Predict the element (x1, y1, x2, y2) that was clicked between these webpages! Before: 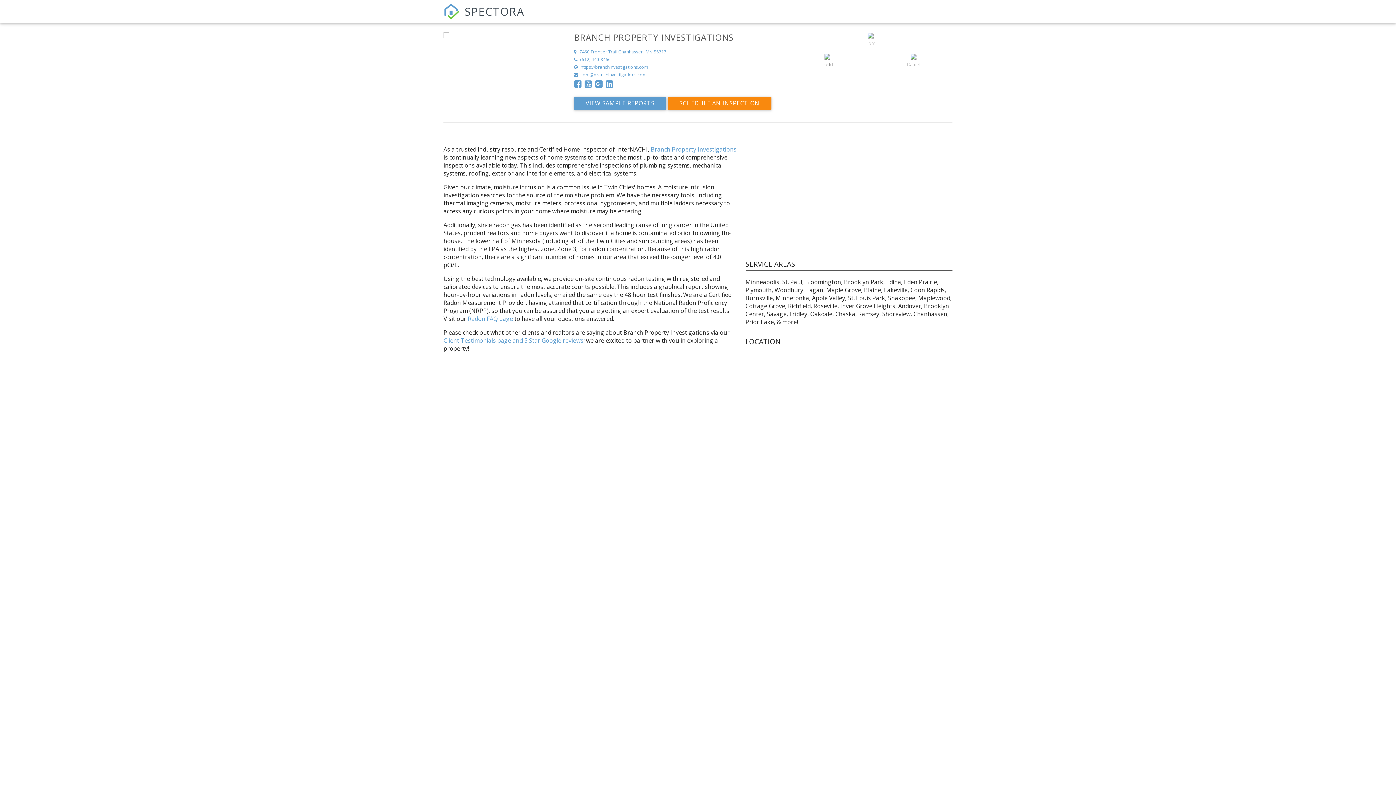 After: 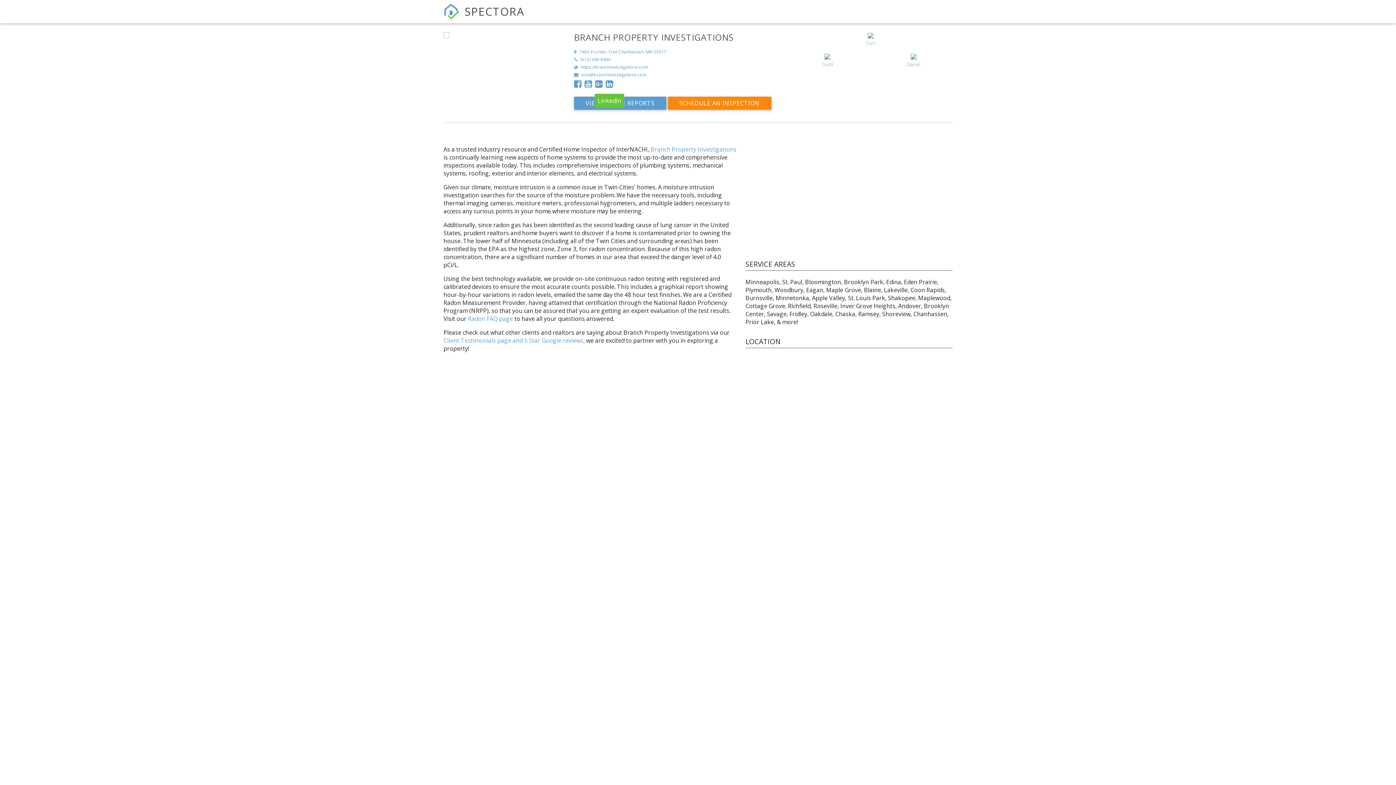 Action: bbox: (605, 79, 613, 89)